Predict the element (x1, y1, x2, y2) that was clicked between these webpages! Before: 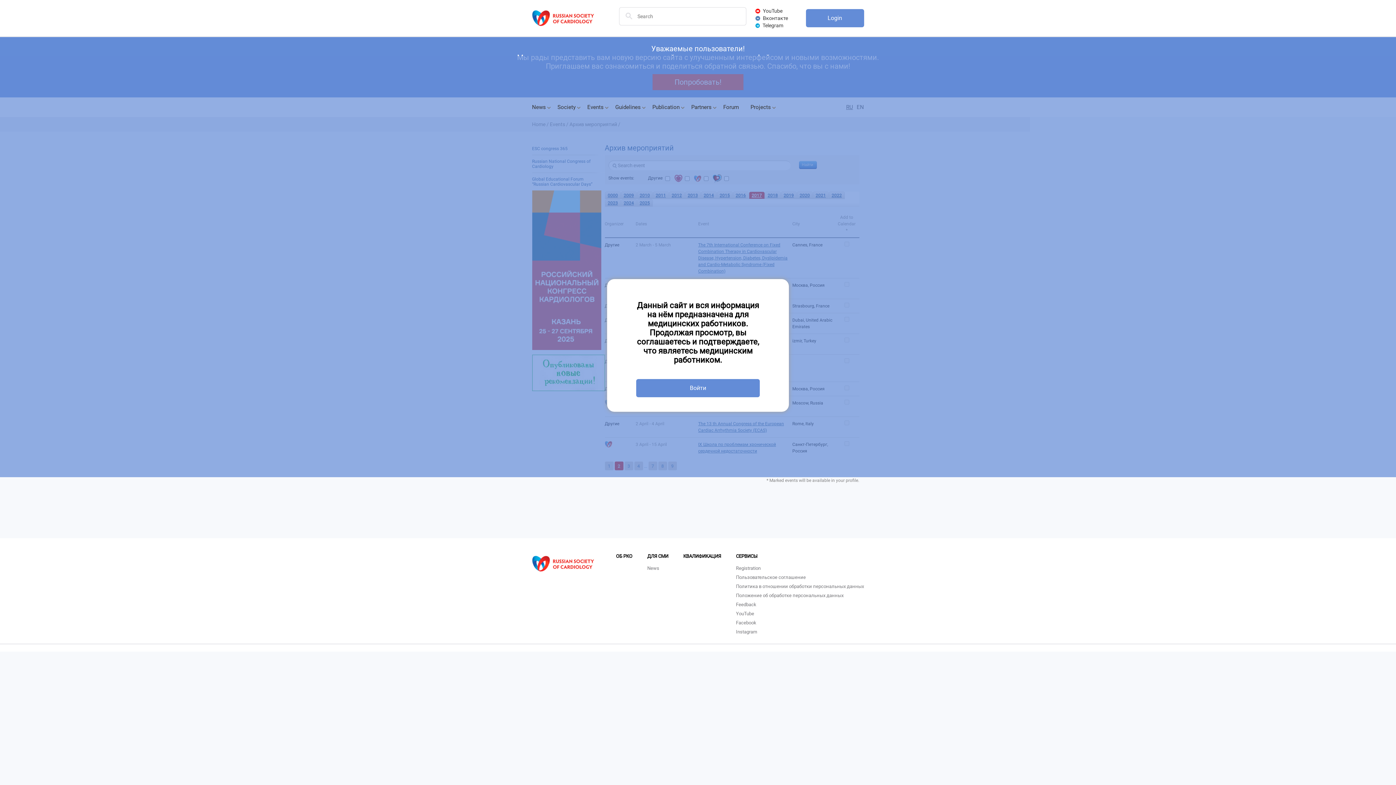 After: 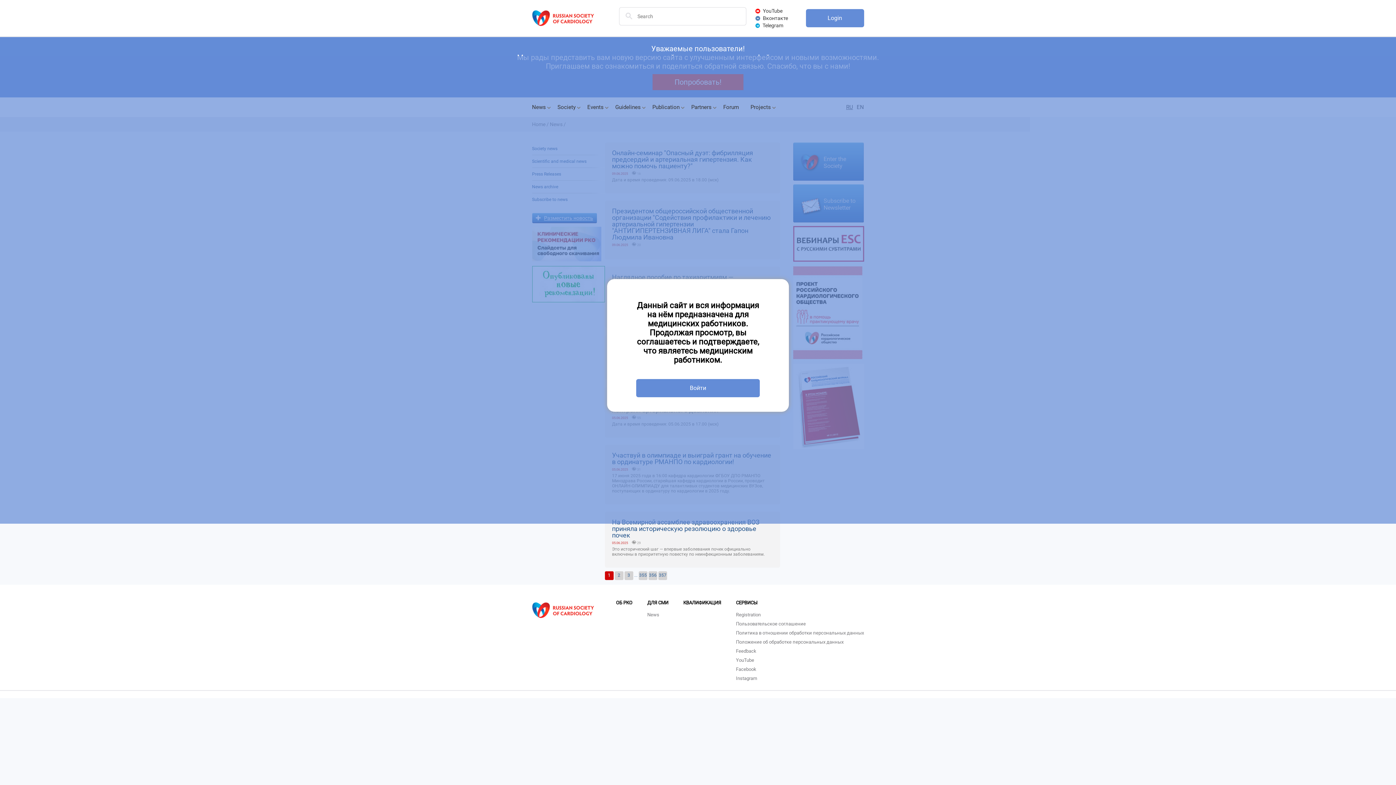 Action: bbox: (532, 104, 546, 110) label: News